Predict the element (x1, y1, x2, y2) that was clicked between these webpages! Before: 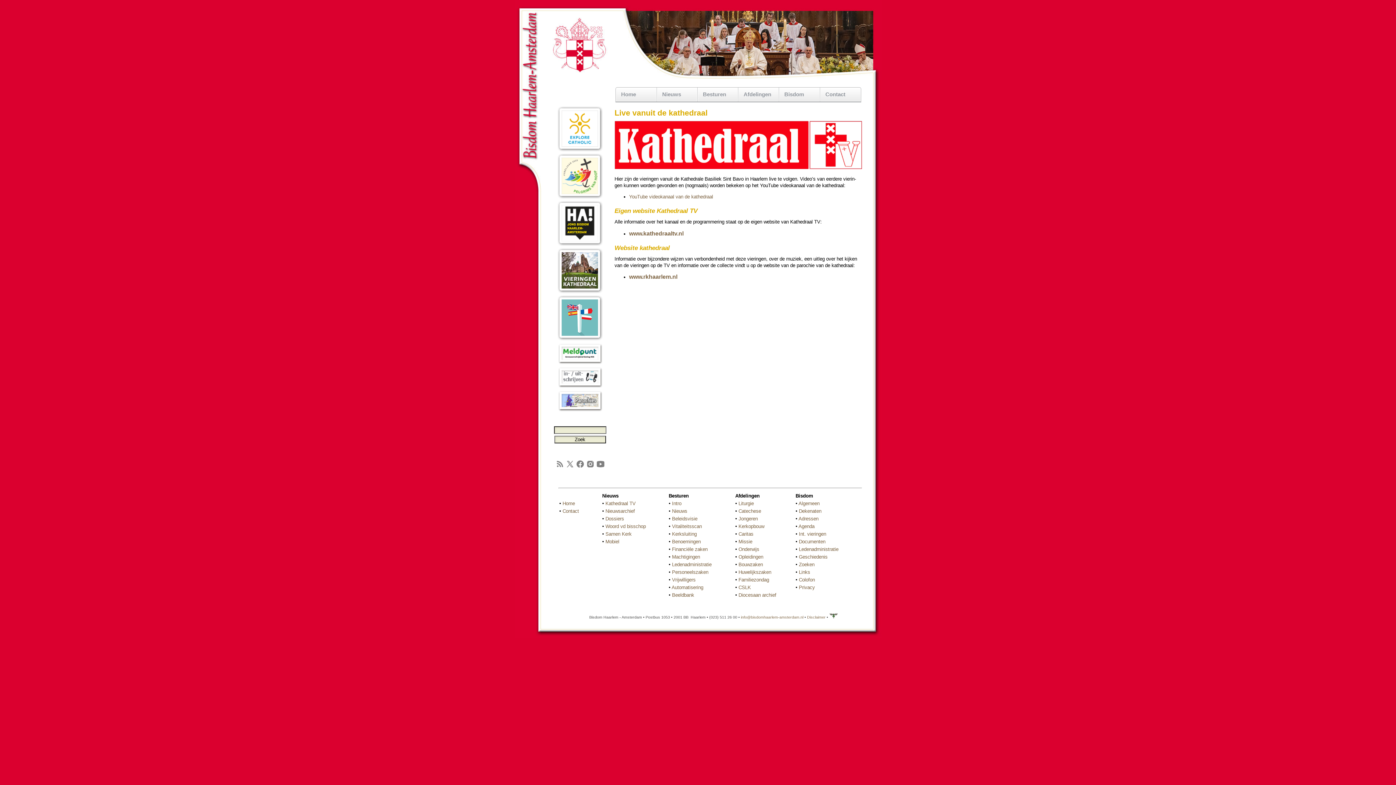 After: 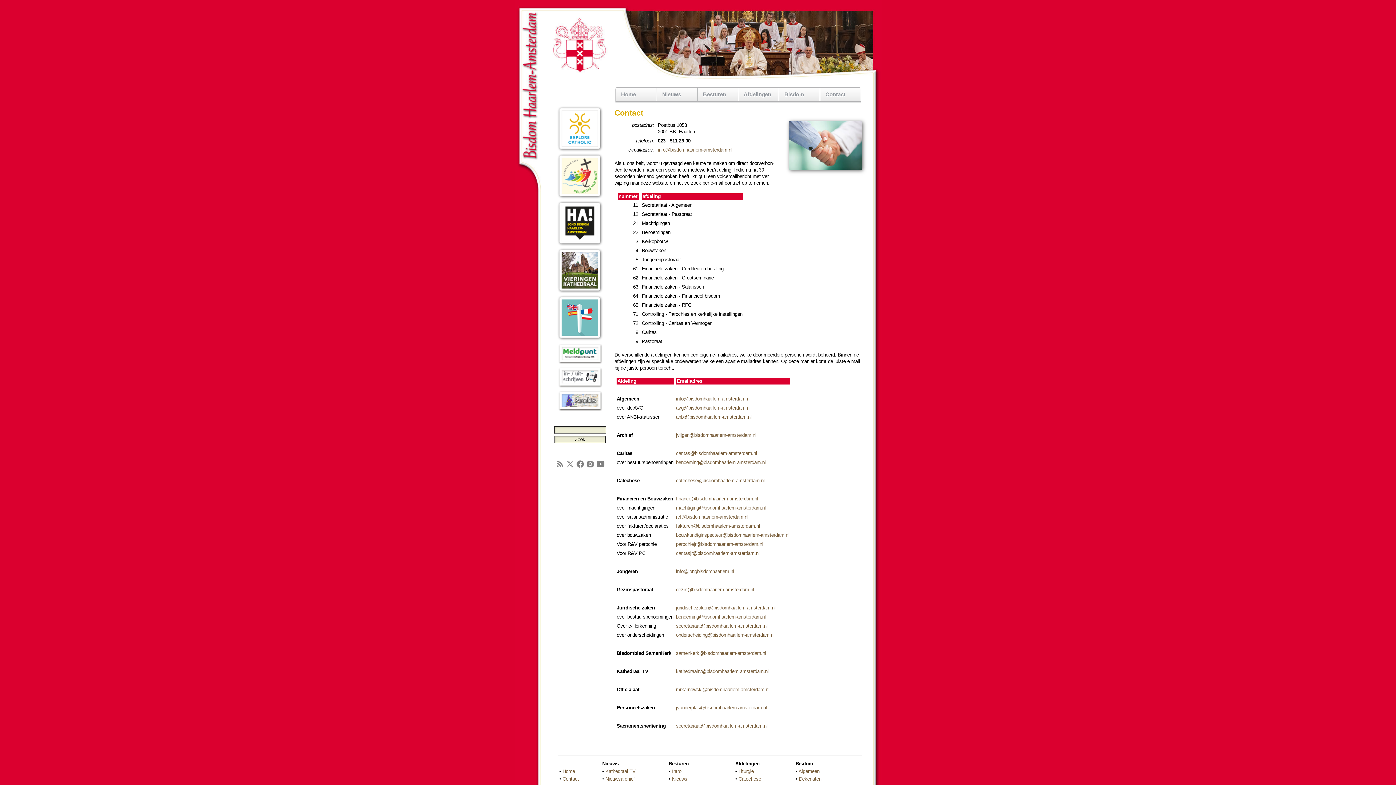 Action: bbox: (562, 508, 579, 514) label: Contact